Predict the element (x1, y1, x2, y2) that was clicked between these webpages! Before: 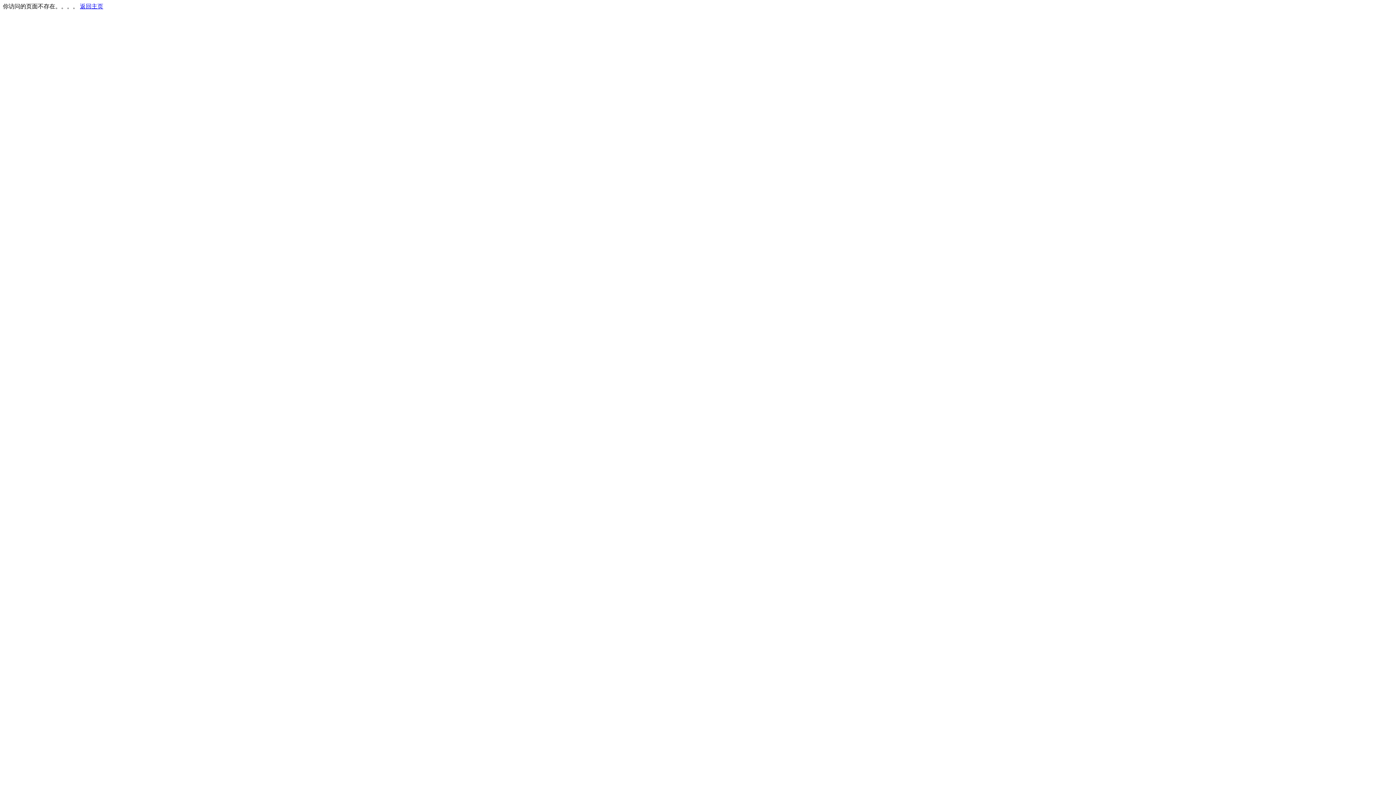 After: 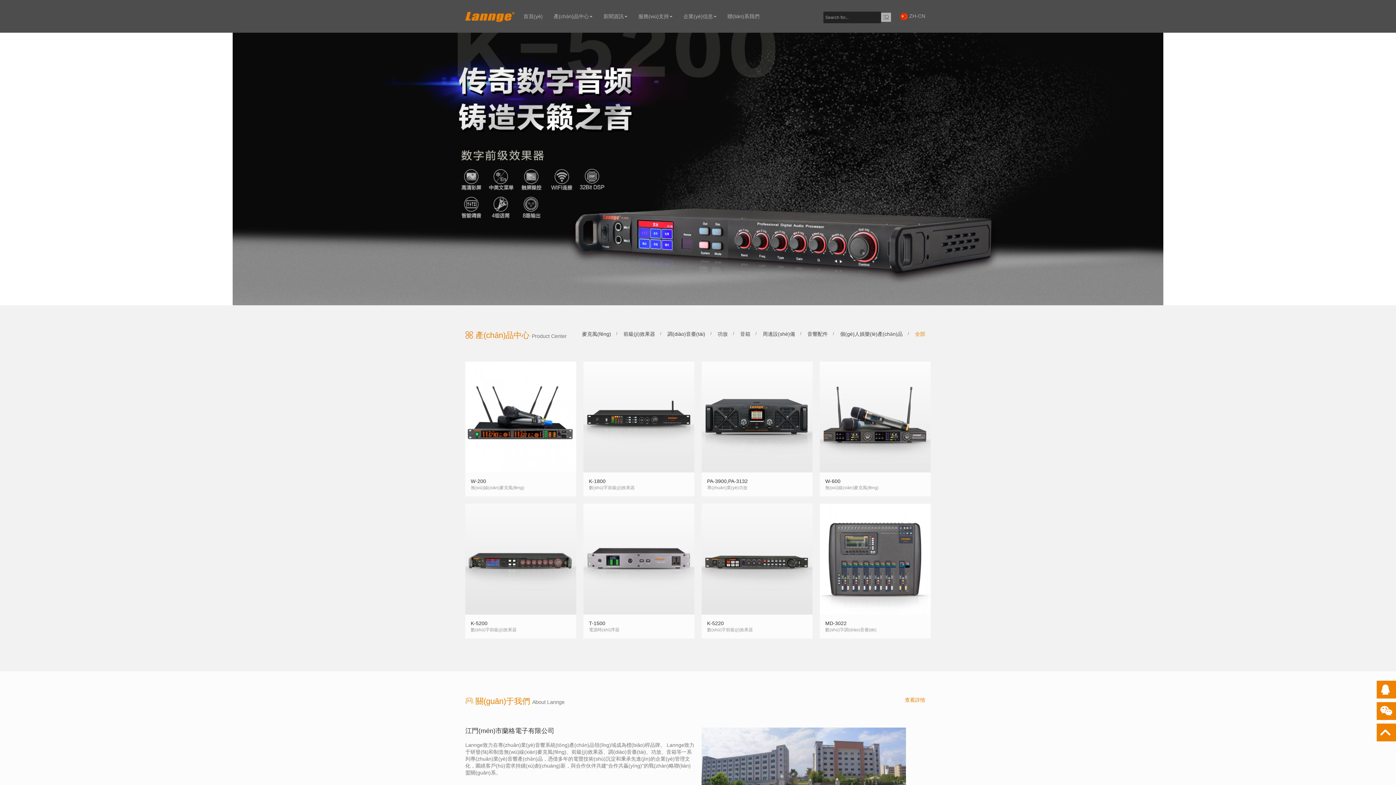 Action: label: 返回主页 bbox: (80, 3, 103, 9)